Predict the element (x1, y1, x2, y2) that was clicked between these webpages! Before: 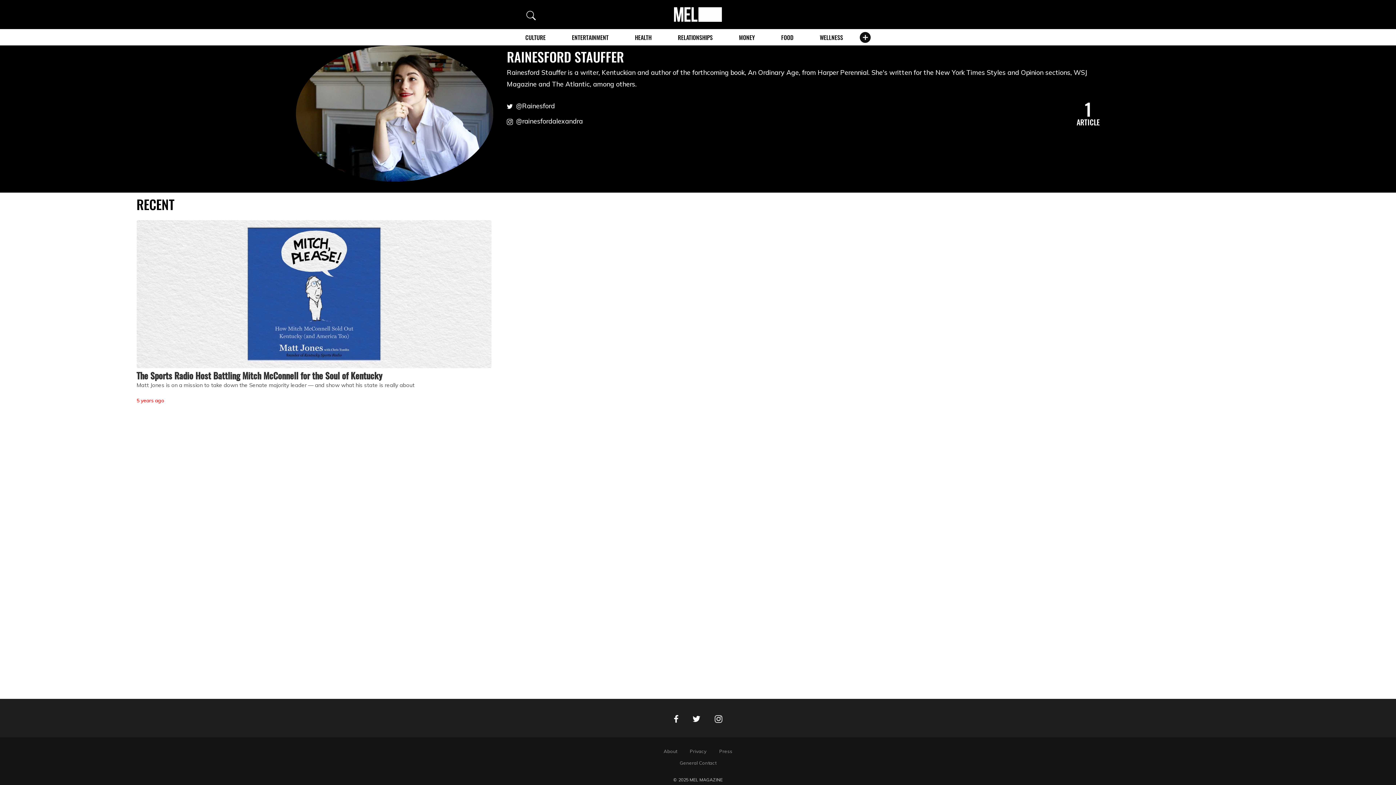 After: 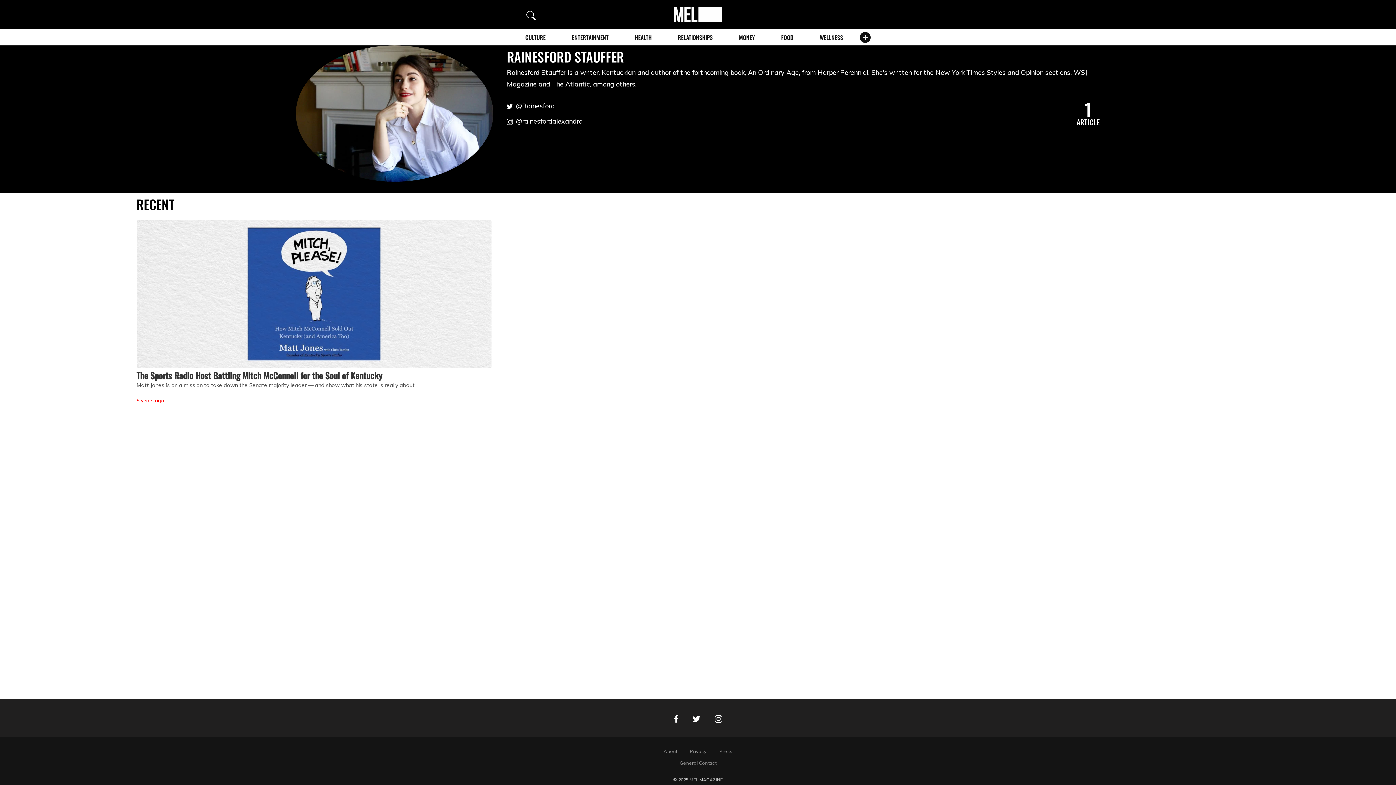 Action: bbox: (708, 711, 728, 726) label: Instagram